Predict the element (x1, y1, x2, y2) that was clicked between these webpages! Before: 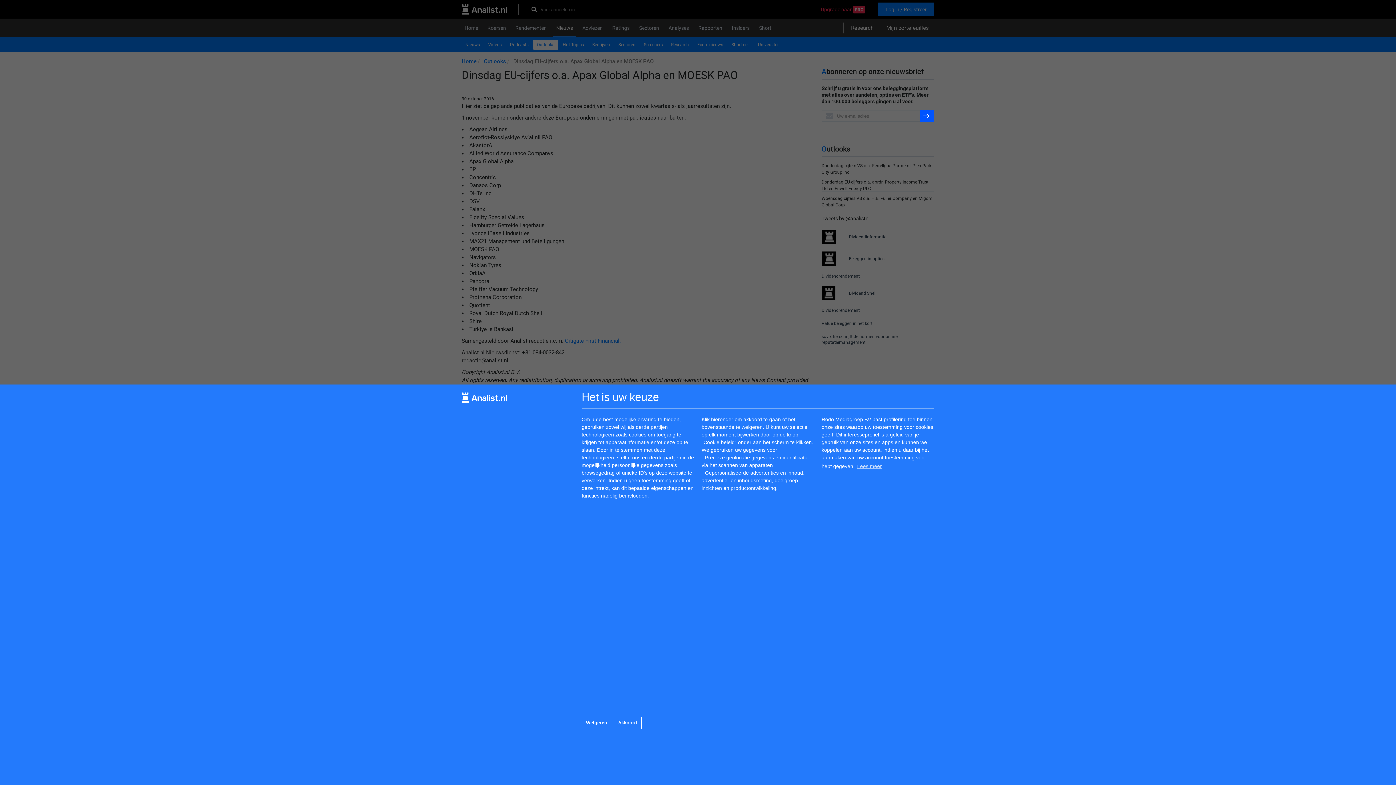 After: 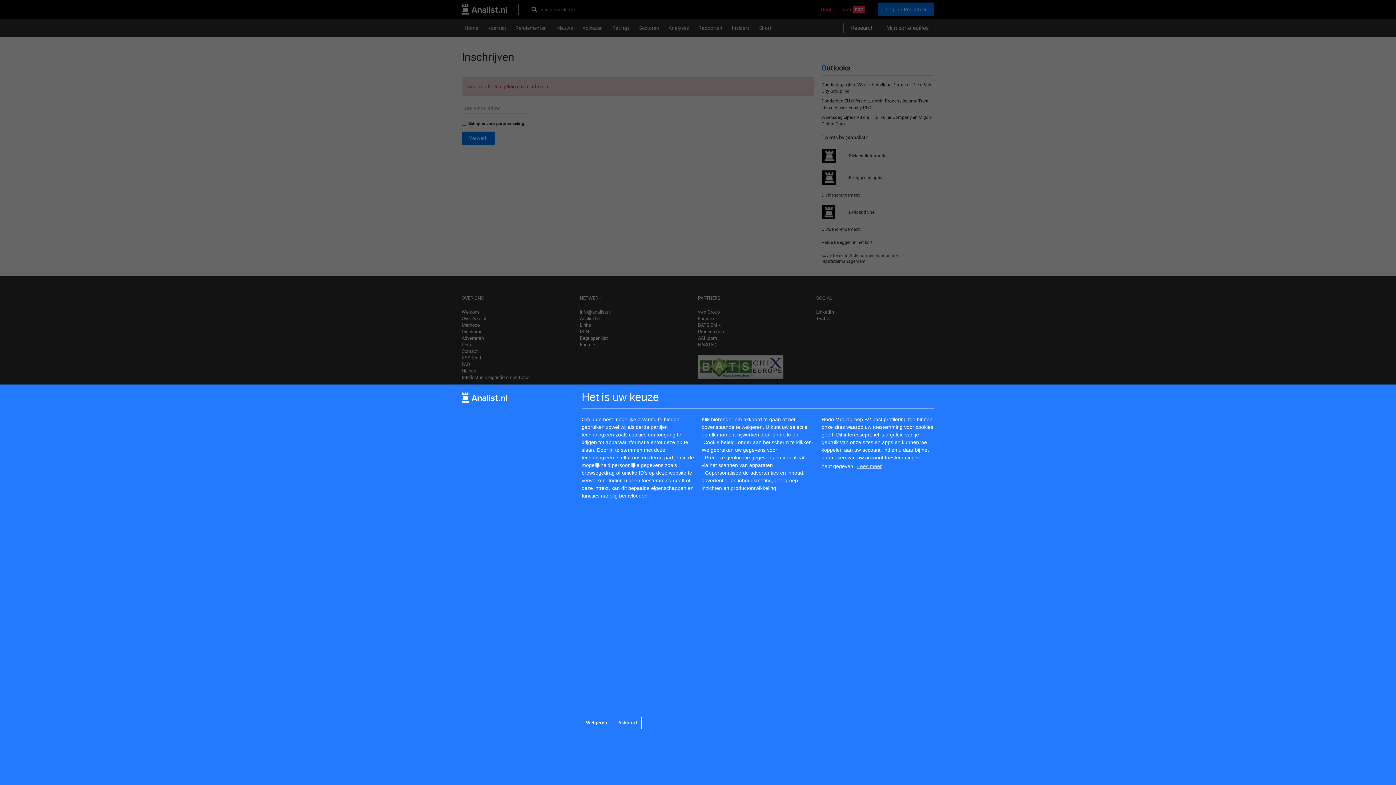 Action: bbox: (920, 110, 934, 121)